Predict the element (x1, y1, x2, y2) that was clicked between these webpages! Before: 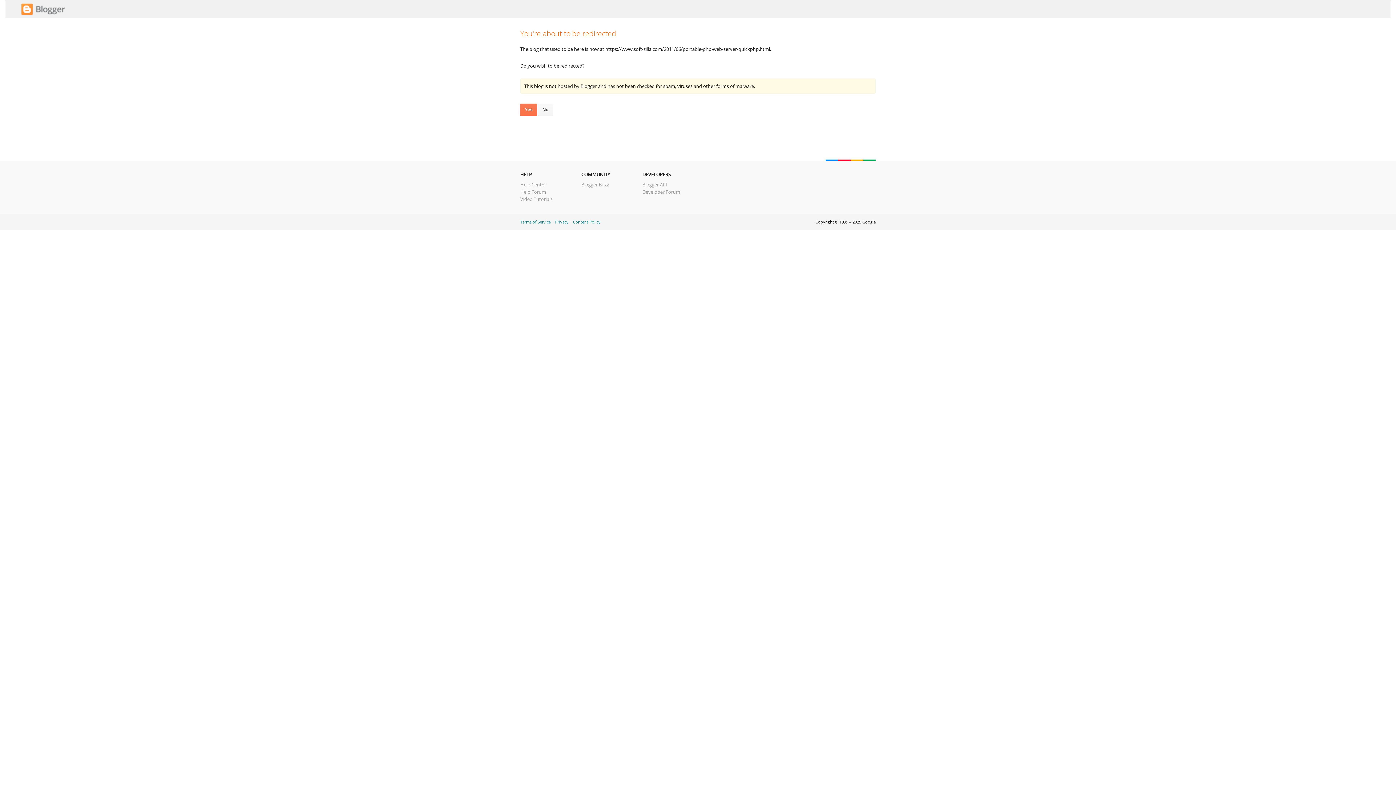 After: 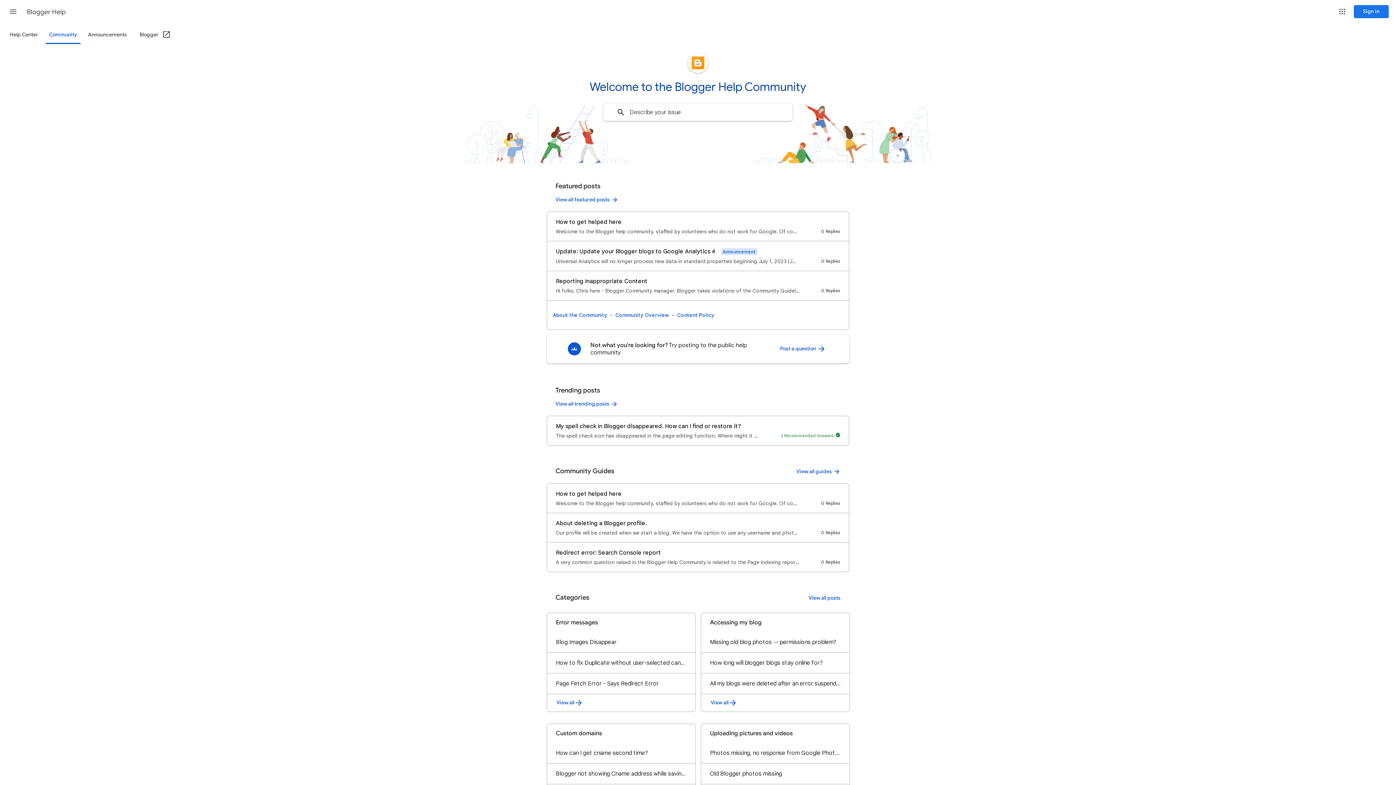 Action: label: Help Forum bbox: (520, 188, 546, 195)